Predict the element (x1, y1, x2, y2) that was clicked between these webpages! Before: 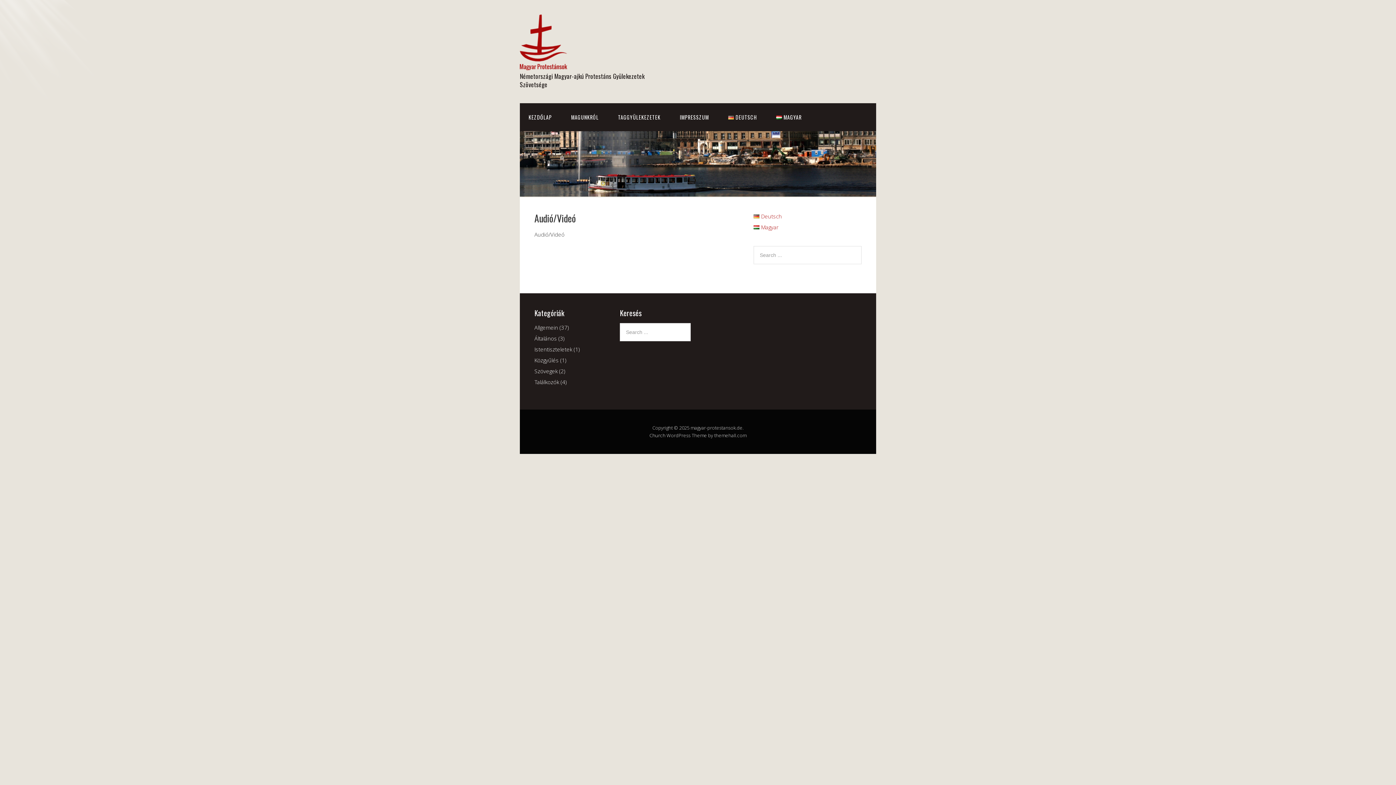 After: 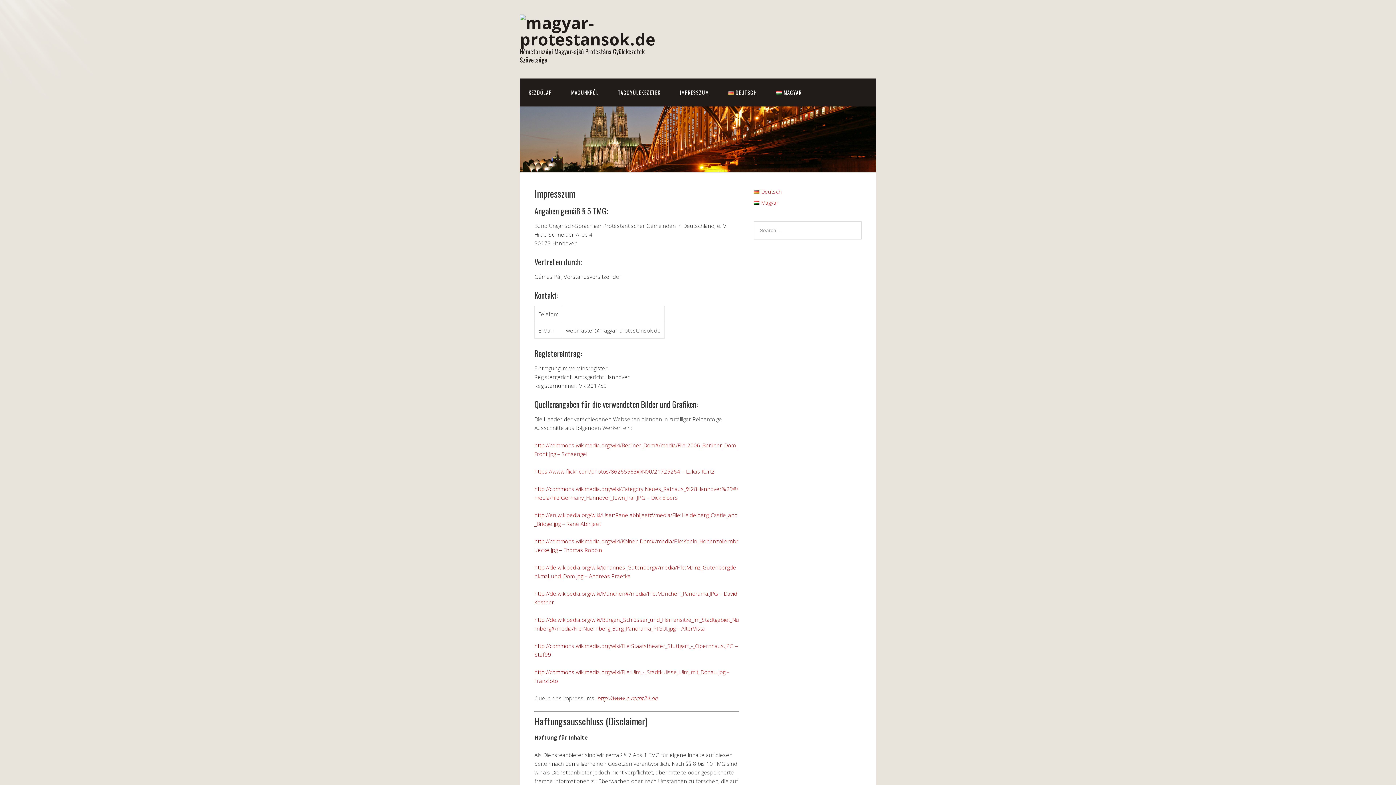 Action: bbox: (671, 103, 717, 131) label: IMPRESSZUM